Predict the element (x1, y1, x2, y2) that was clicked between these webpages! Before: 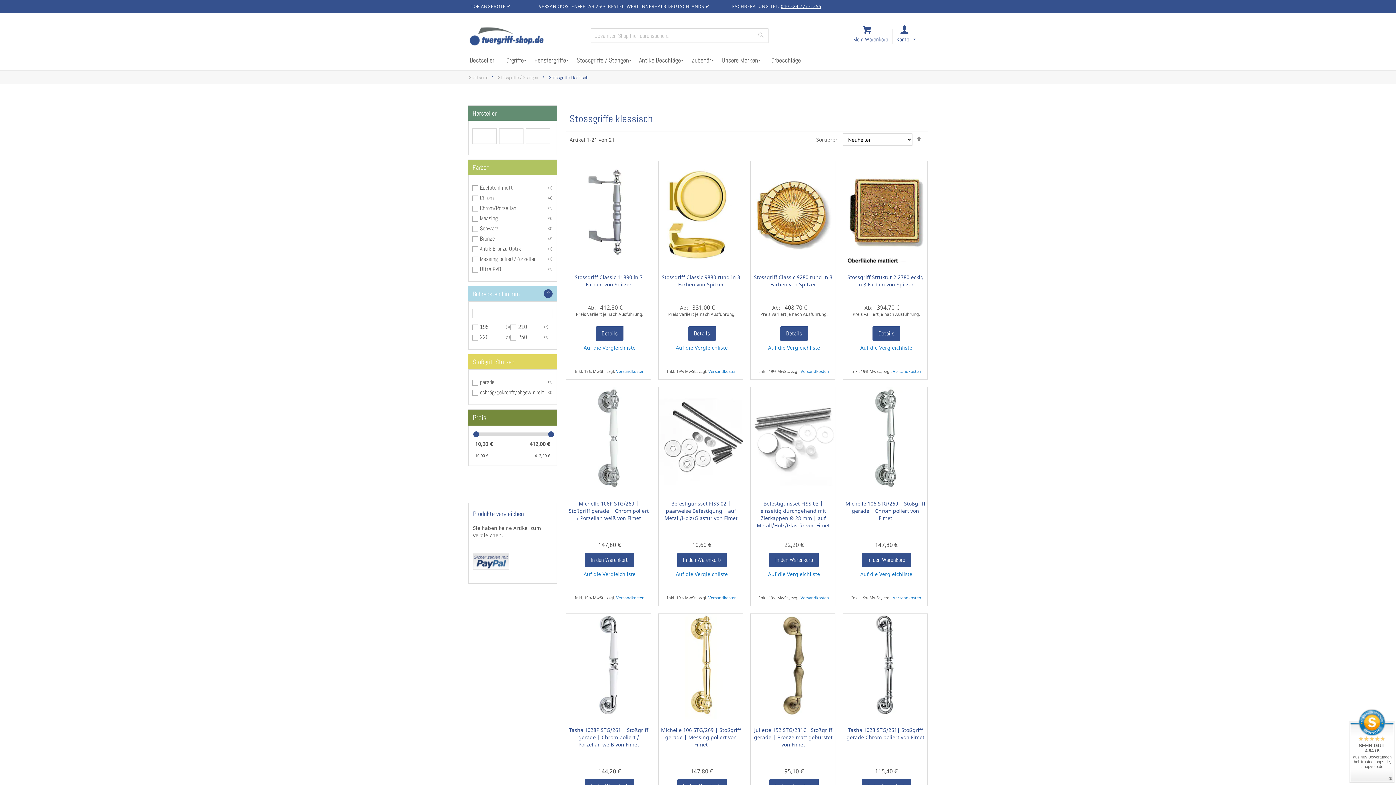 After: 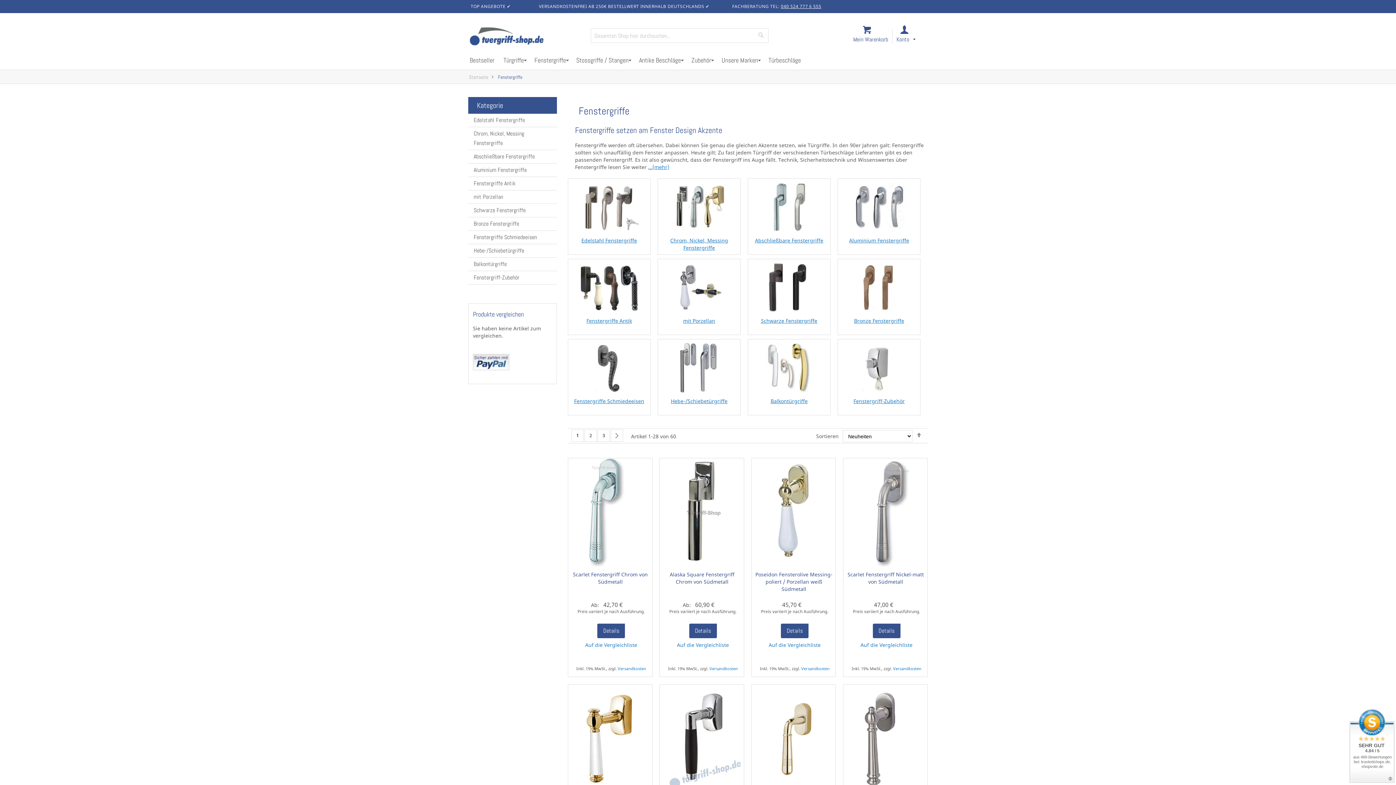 Action: bbox: (530, 50, 572, 69) label: Fenstergriffe